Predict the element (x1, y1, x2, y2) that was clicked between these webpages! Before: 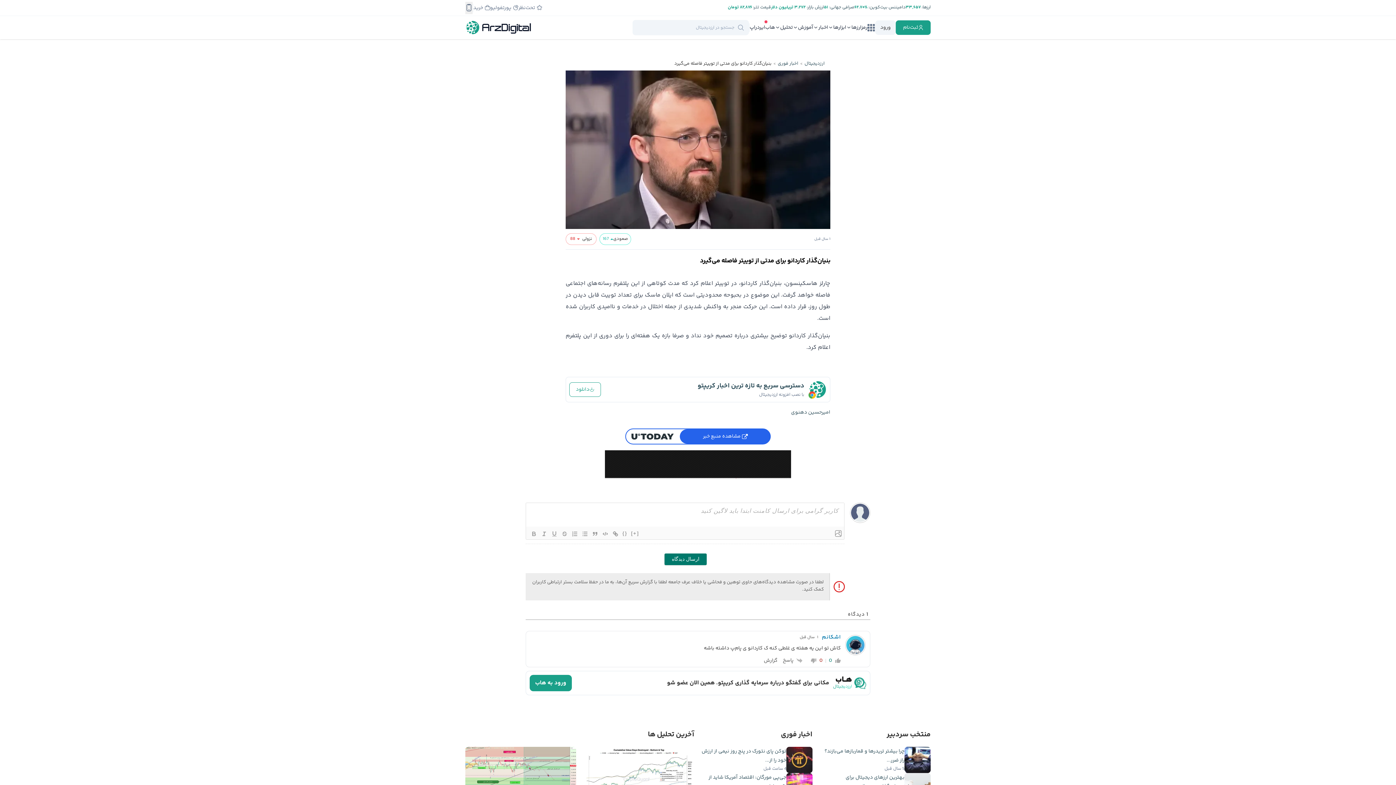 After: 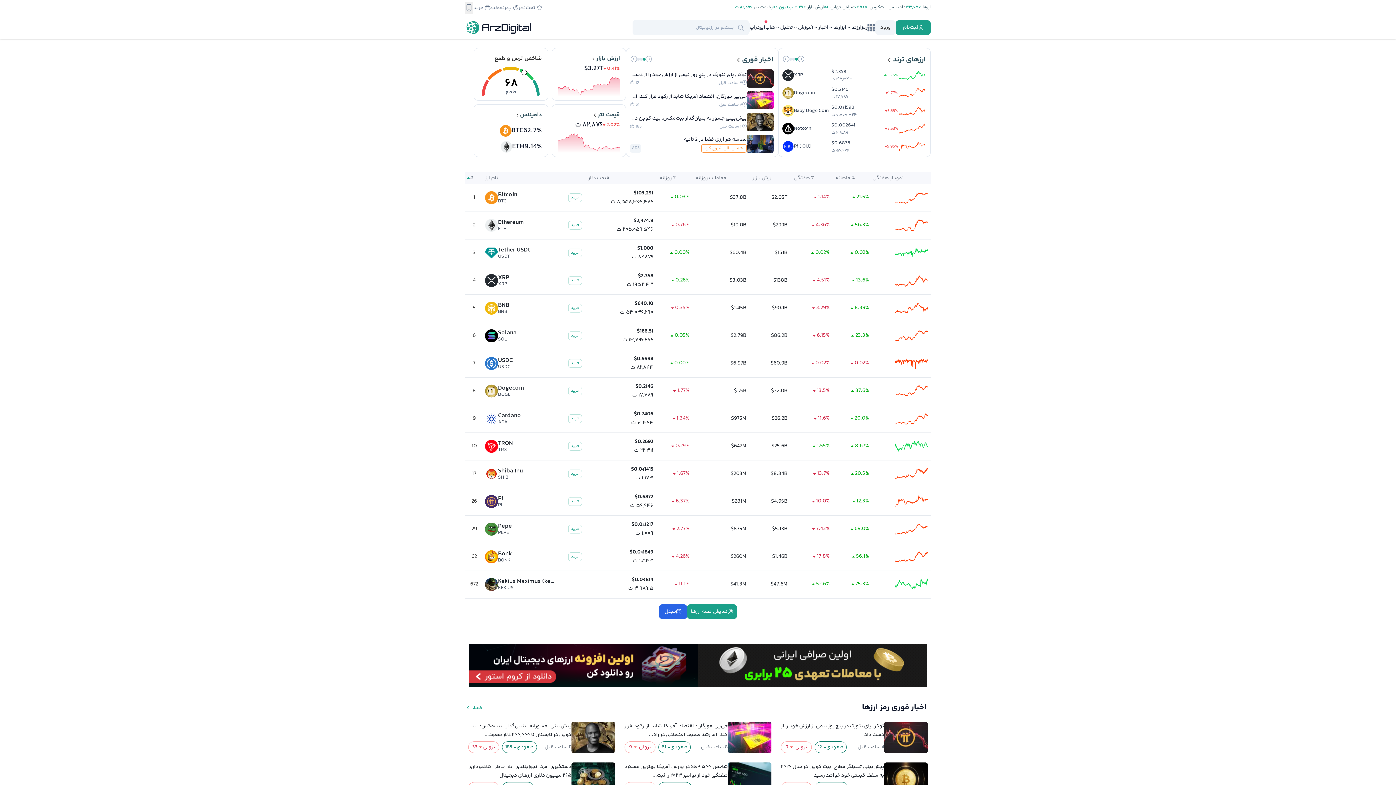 Action: label: ارزدیجیتال  bbox: (803, 59, 824, 67)